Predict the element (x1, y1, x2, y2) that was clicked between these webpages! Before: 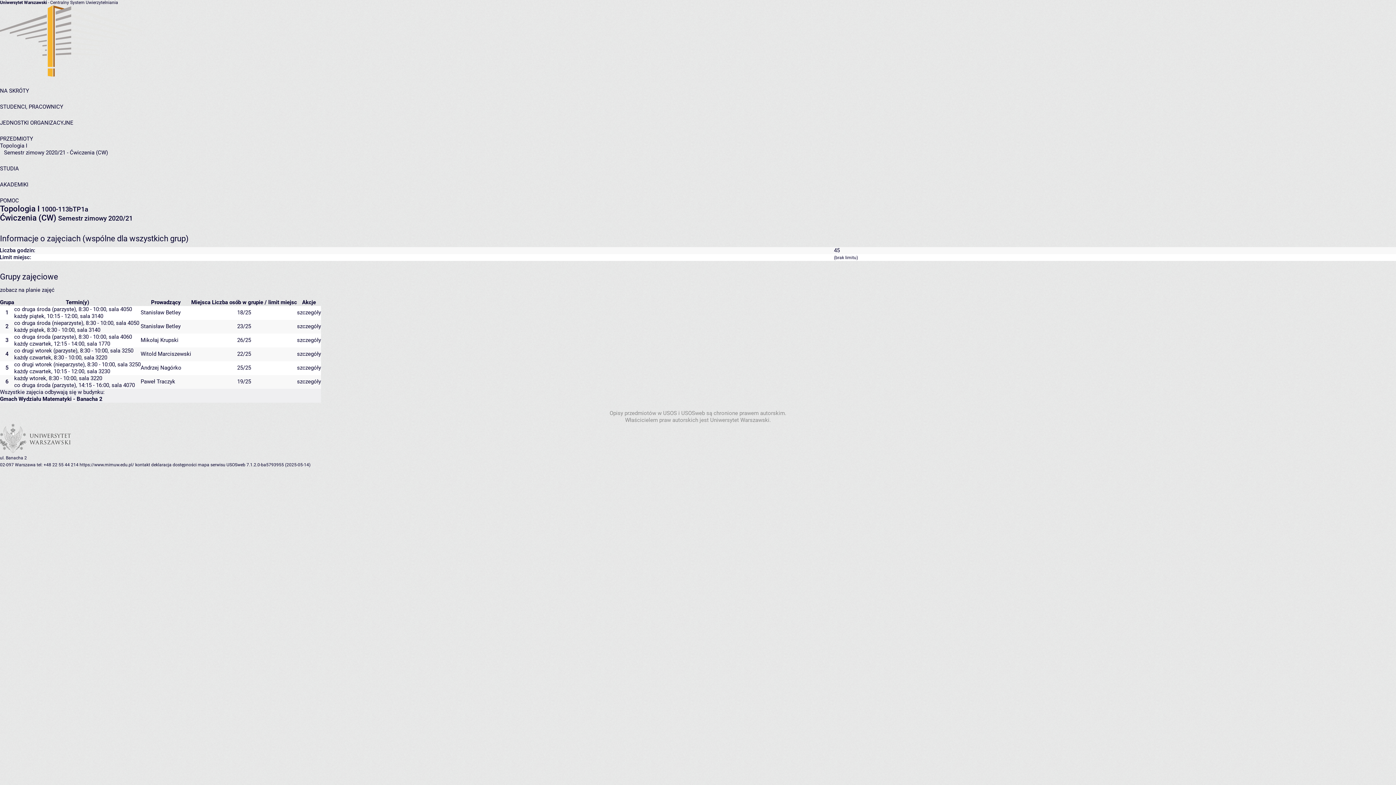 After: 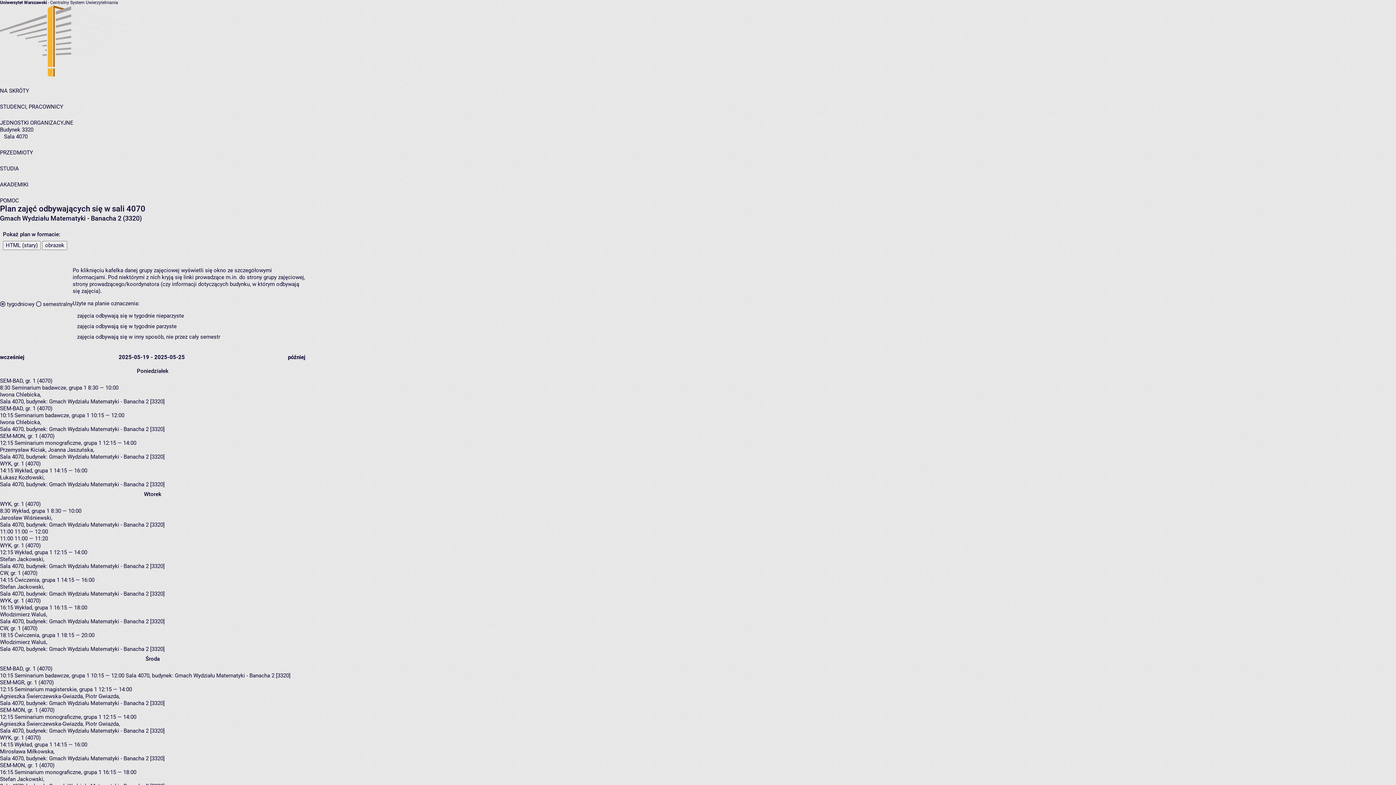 Action: label: sala 4070 bbox: (111, 382, 134, 388)